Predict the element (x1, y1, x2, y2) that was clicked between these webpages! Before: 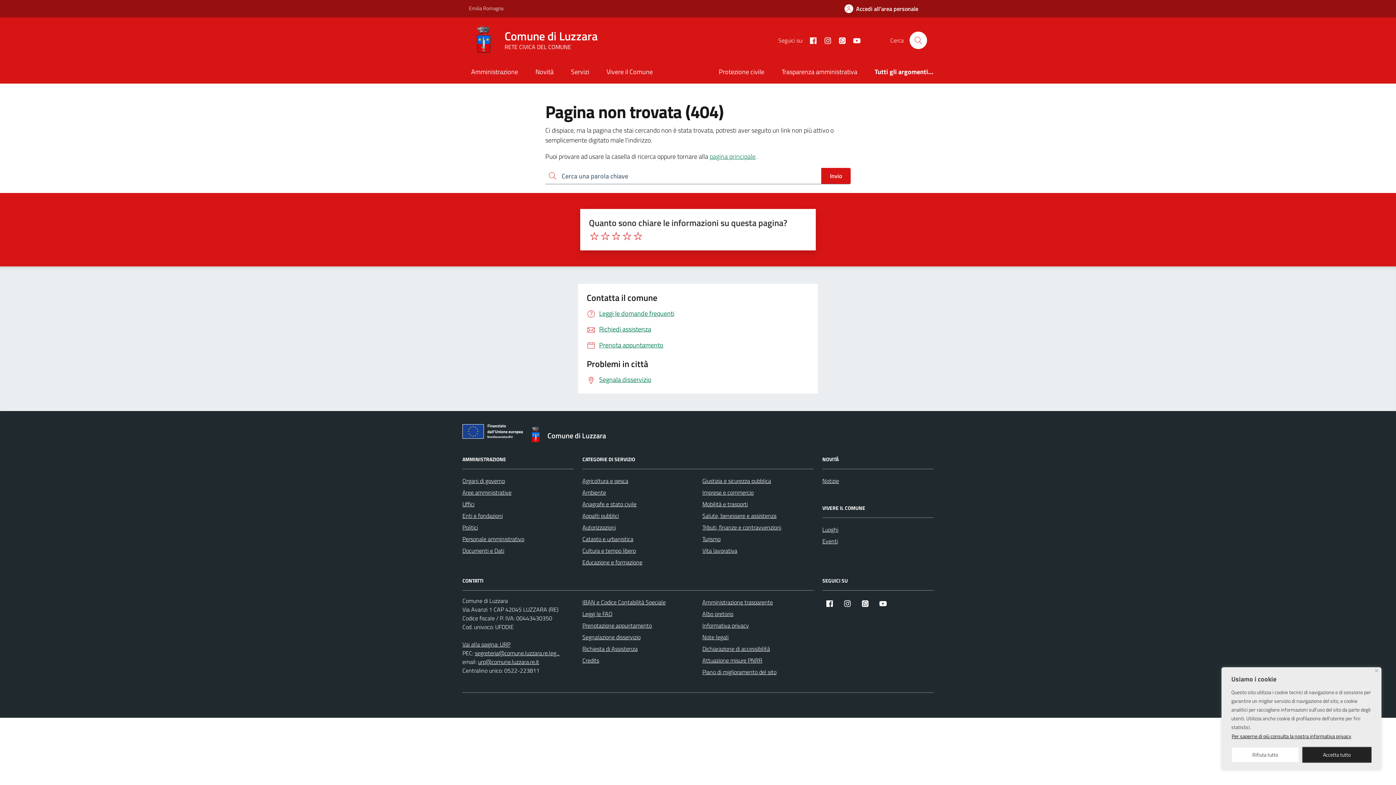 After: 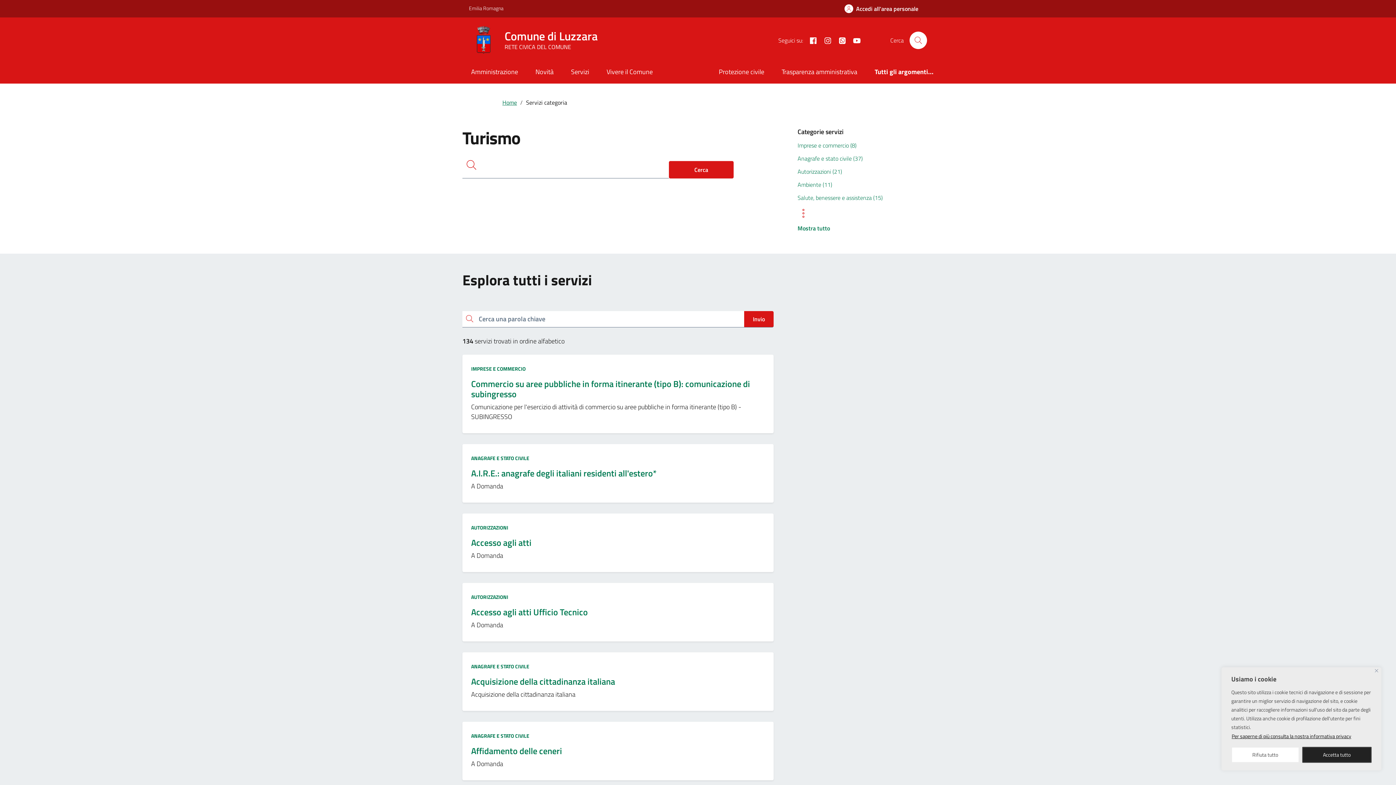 Action: bbox: (702, 533, 720, 545) label: Turismo